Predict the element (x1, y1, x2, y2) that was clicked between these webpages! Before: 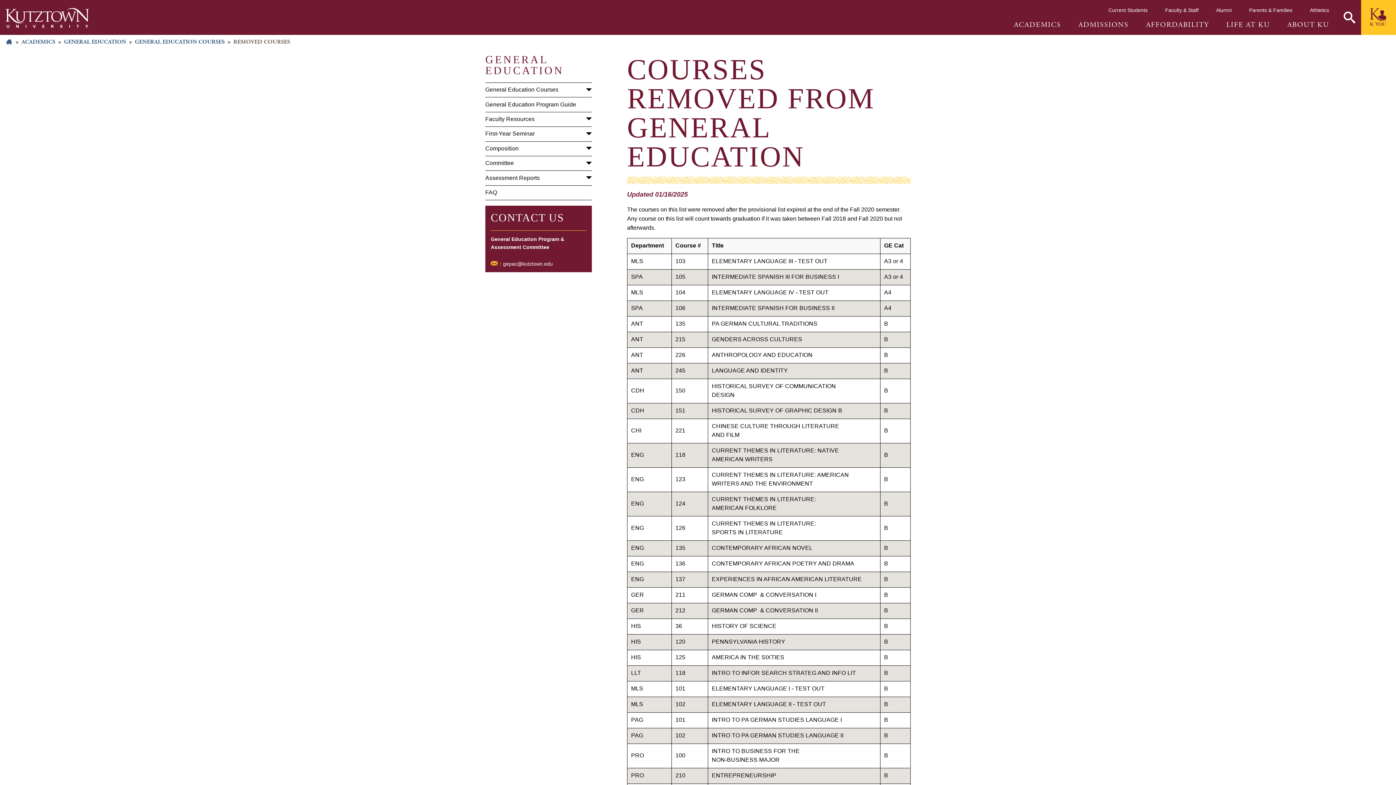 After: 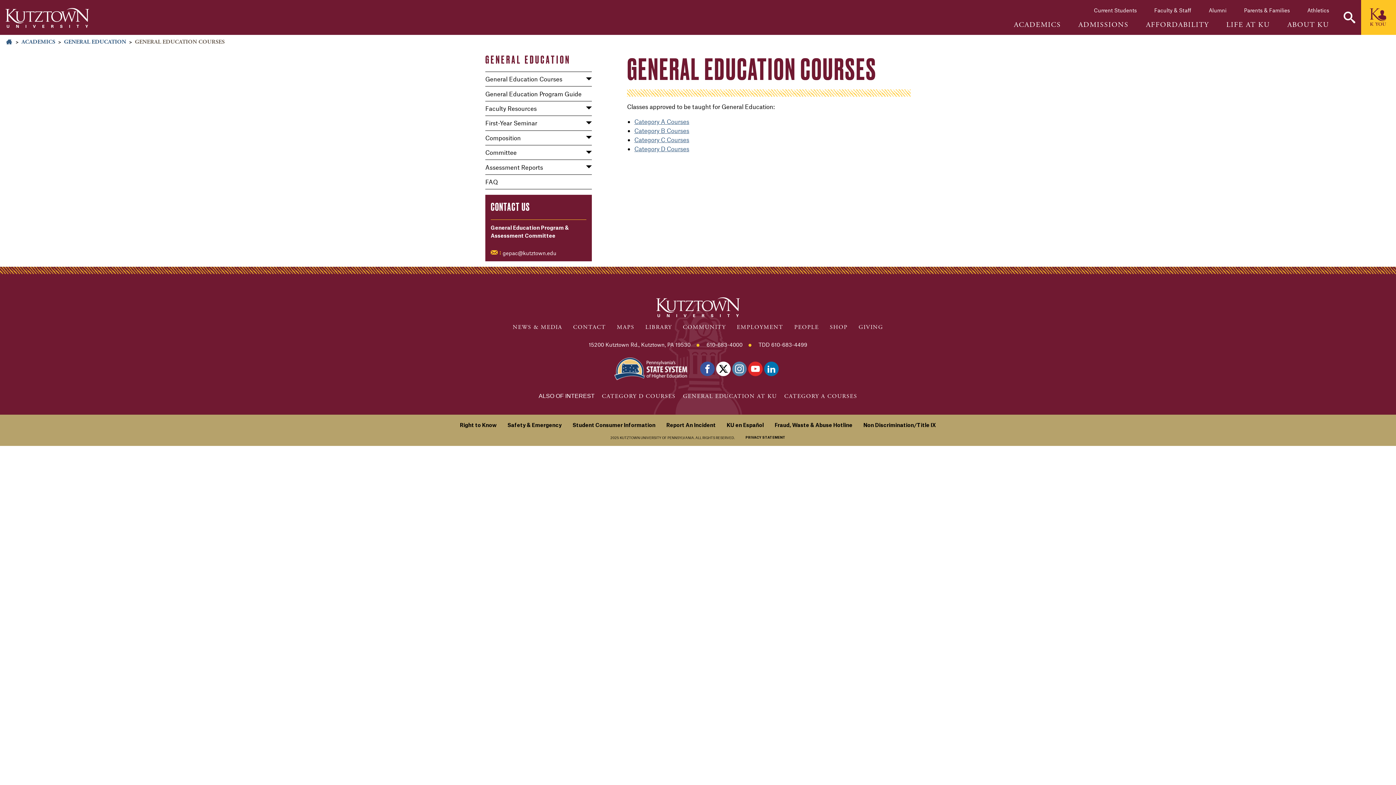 Action: label: GENERAL EDUCATION COURSES bbox: (134, 37, 224, 46)